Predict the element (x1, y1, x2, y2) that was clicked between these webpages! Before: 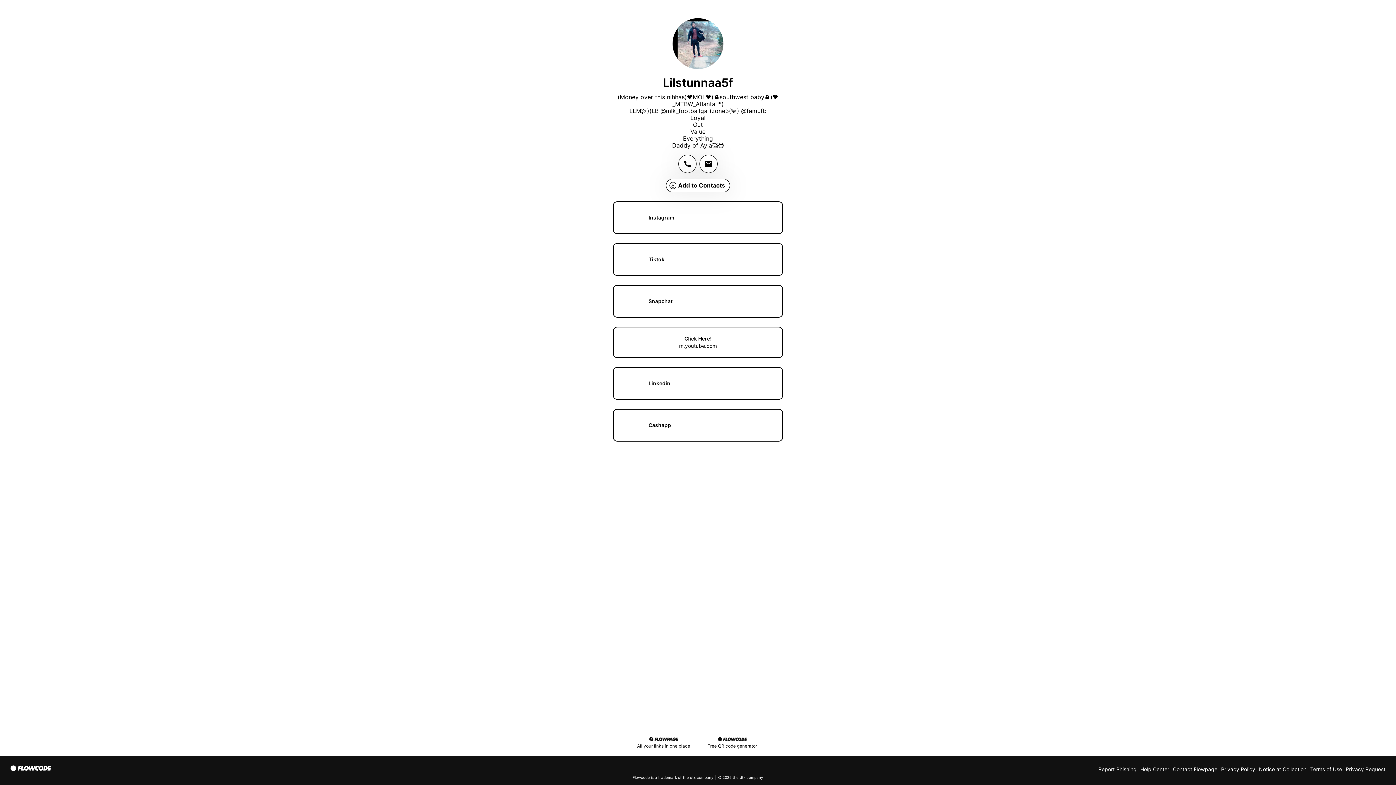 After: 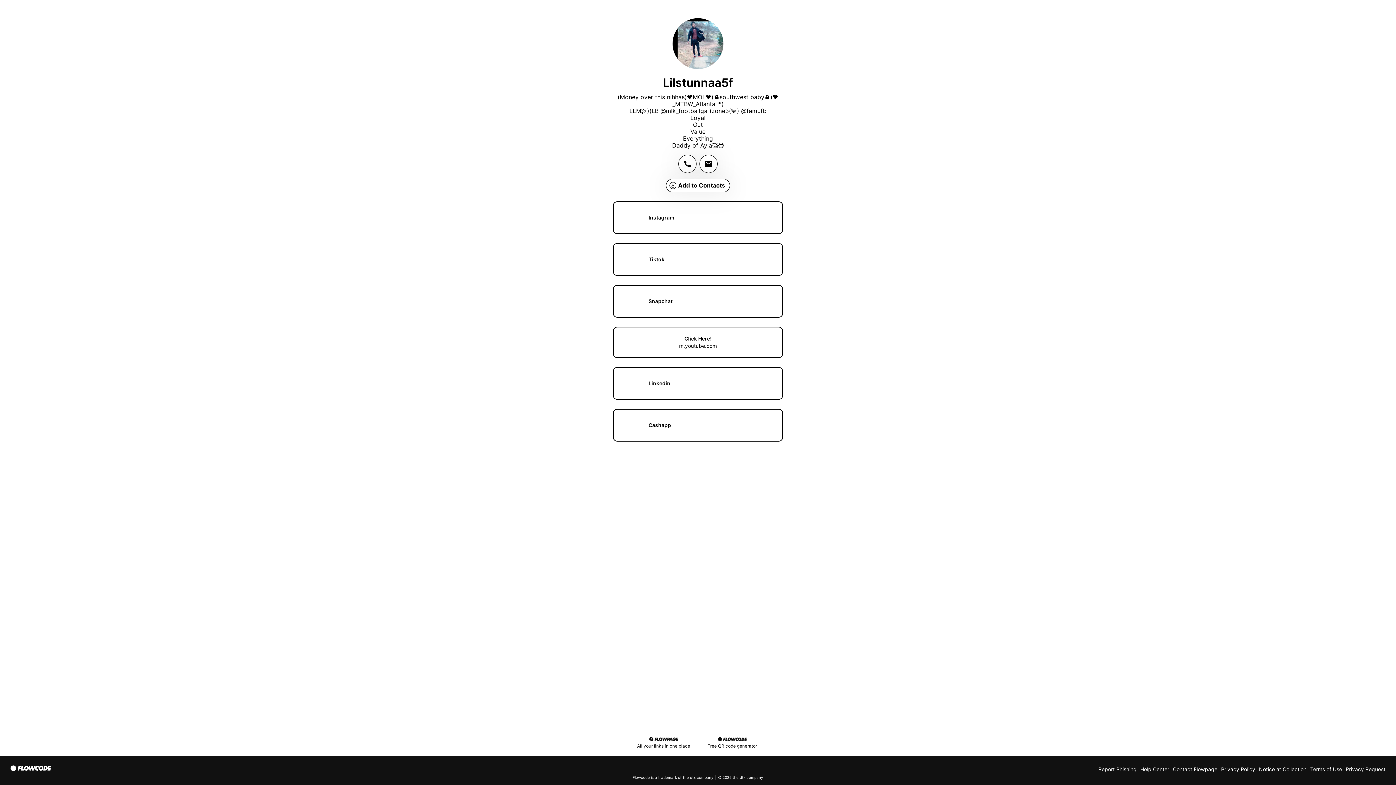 Action: label: Contact Flowpage bbox: (1173, 766, 1217, 772)